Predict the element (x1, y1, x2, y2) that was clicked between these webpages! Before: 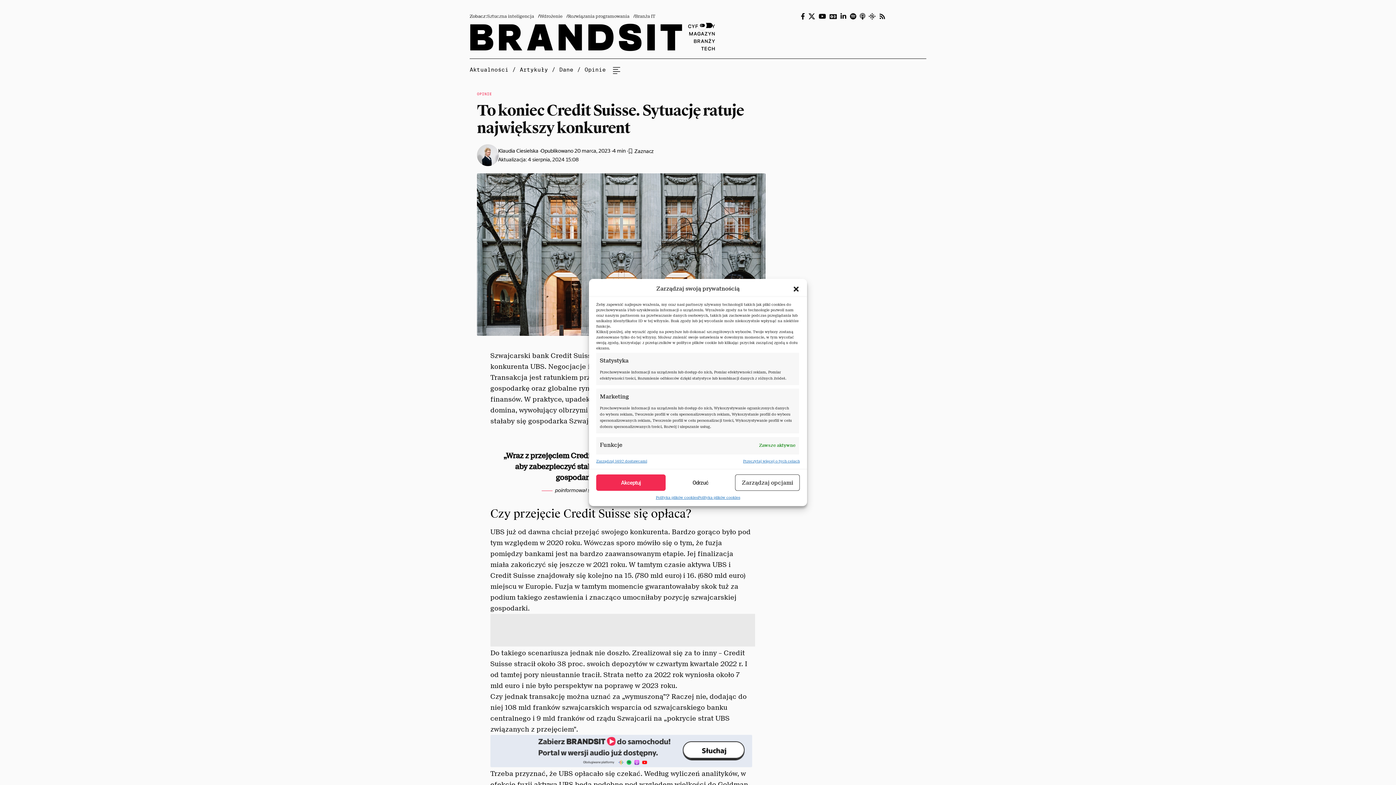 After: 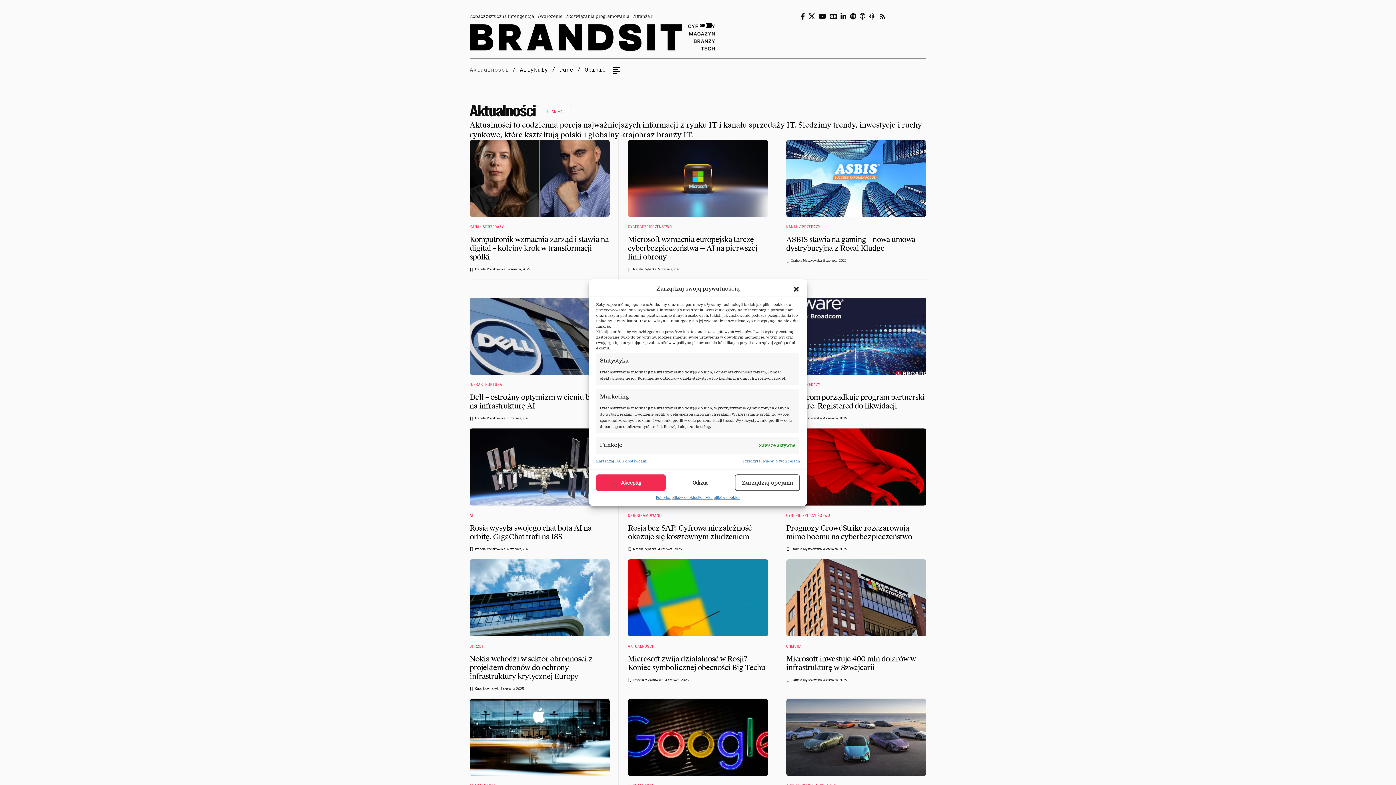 Action: label: Aktualności bbox: (469, 64, 512, 75)